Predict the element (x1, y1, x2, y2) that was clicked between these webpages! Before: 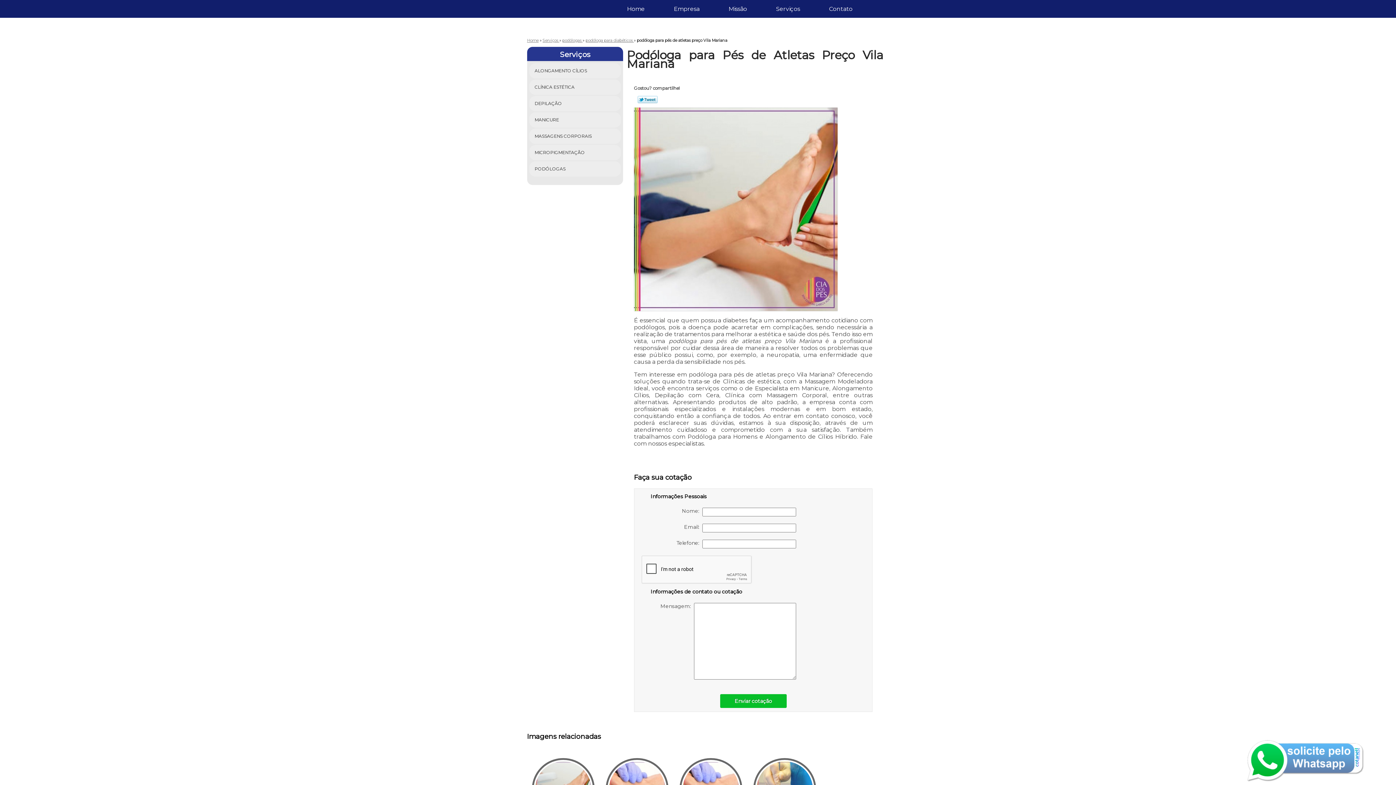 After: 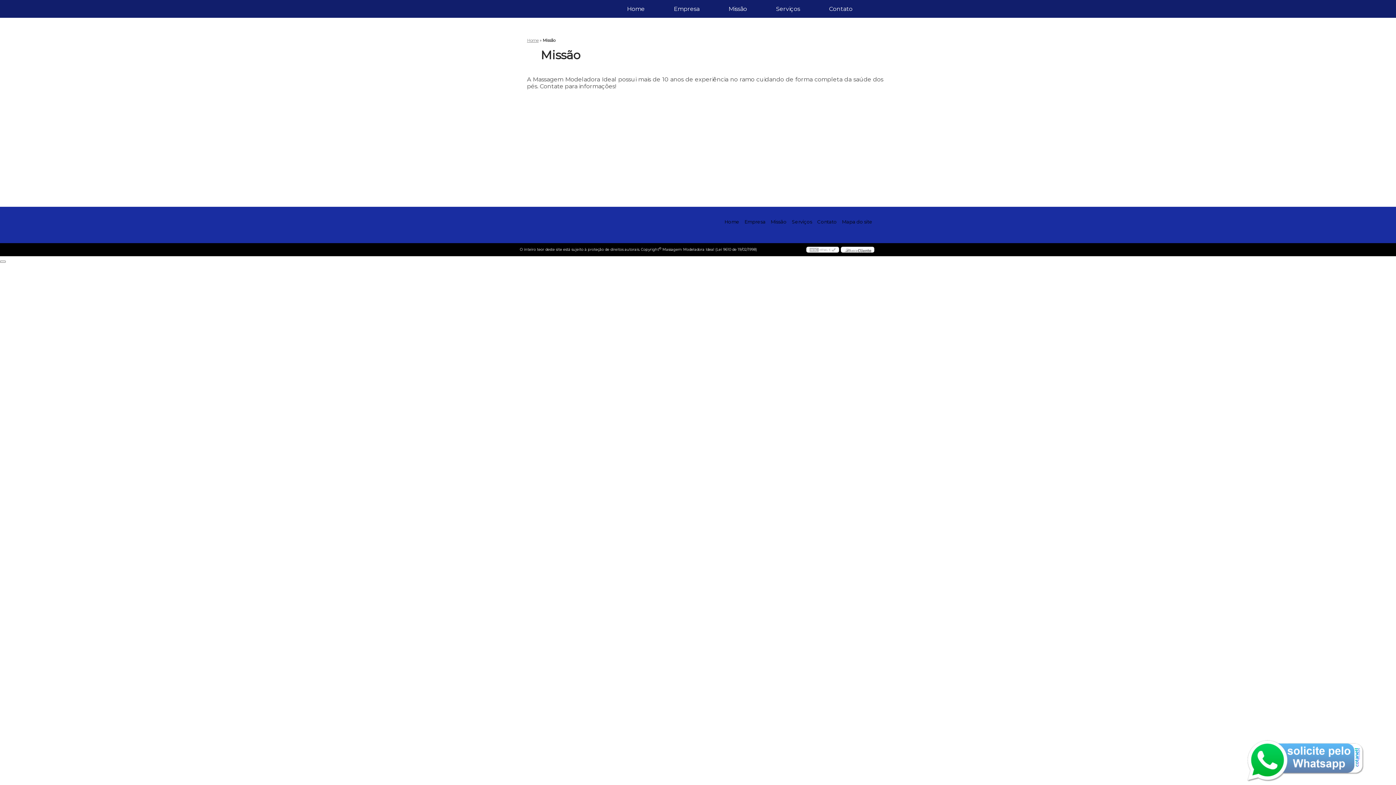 Action: label: Missão bbox: (723, 0, 752, 17)